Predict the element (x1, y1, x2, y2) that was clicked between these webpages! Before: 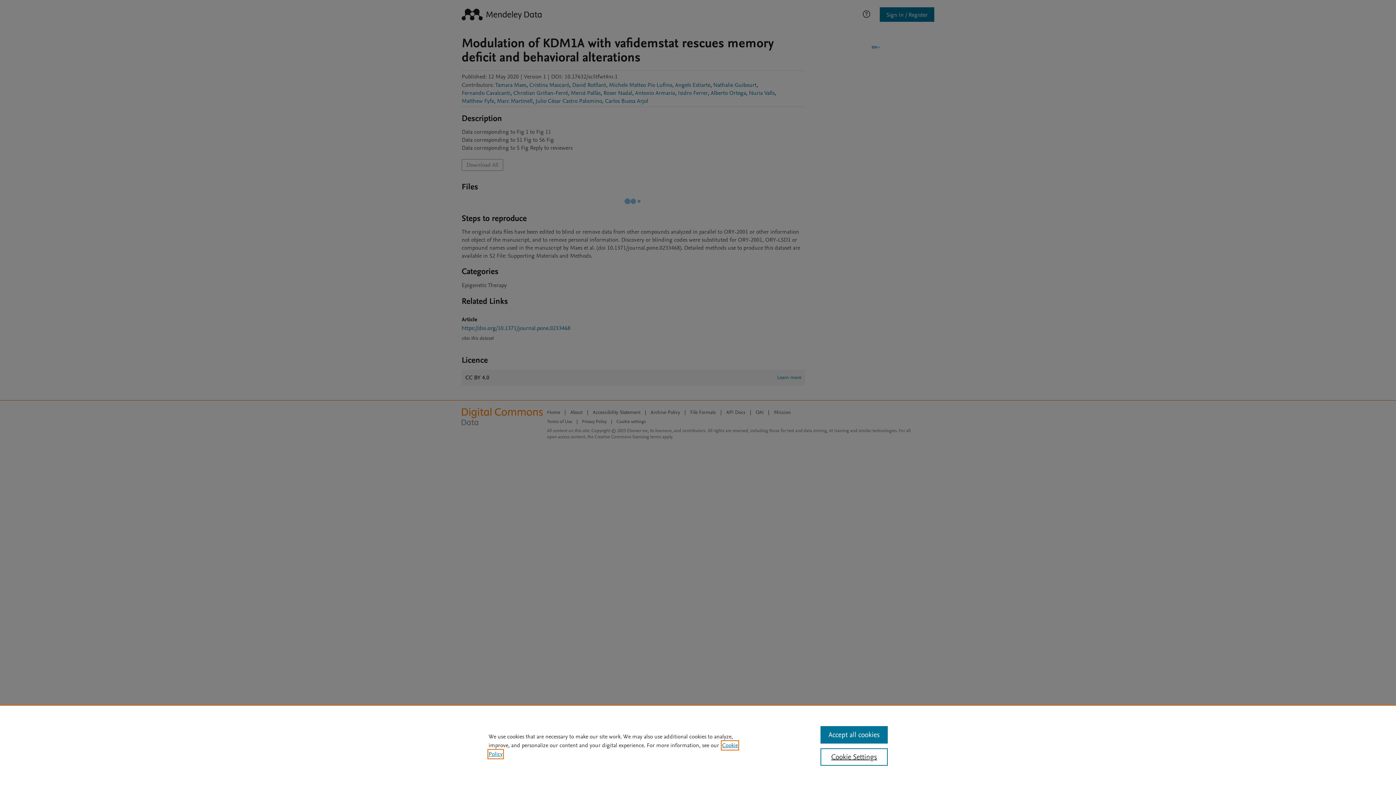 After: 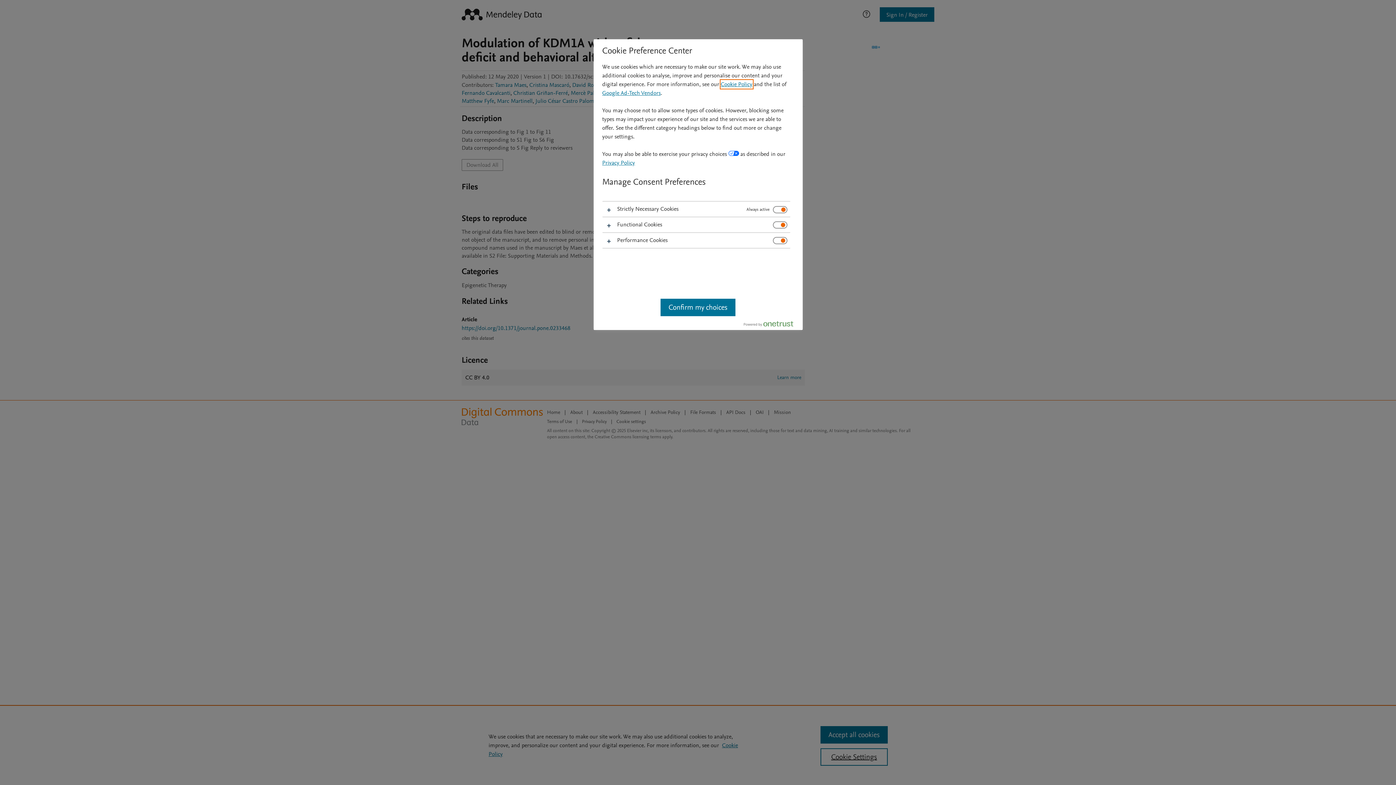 Action: bbox: (820, 748, 887, 766) label: Cookie Settings